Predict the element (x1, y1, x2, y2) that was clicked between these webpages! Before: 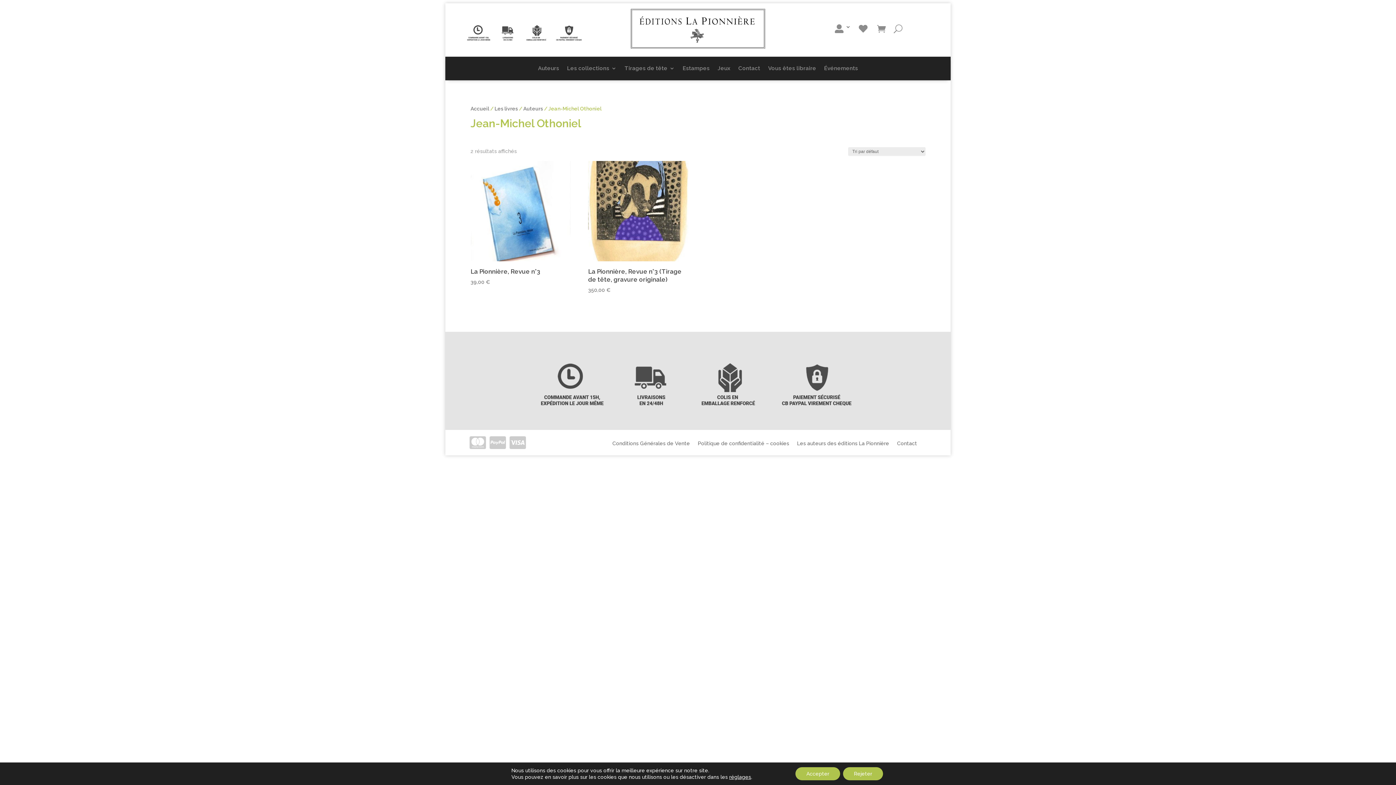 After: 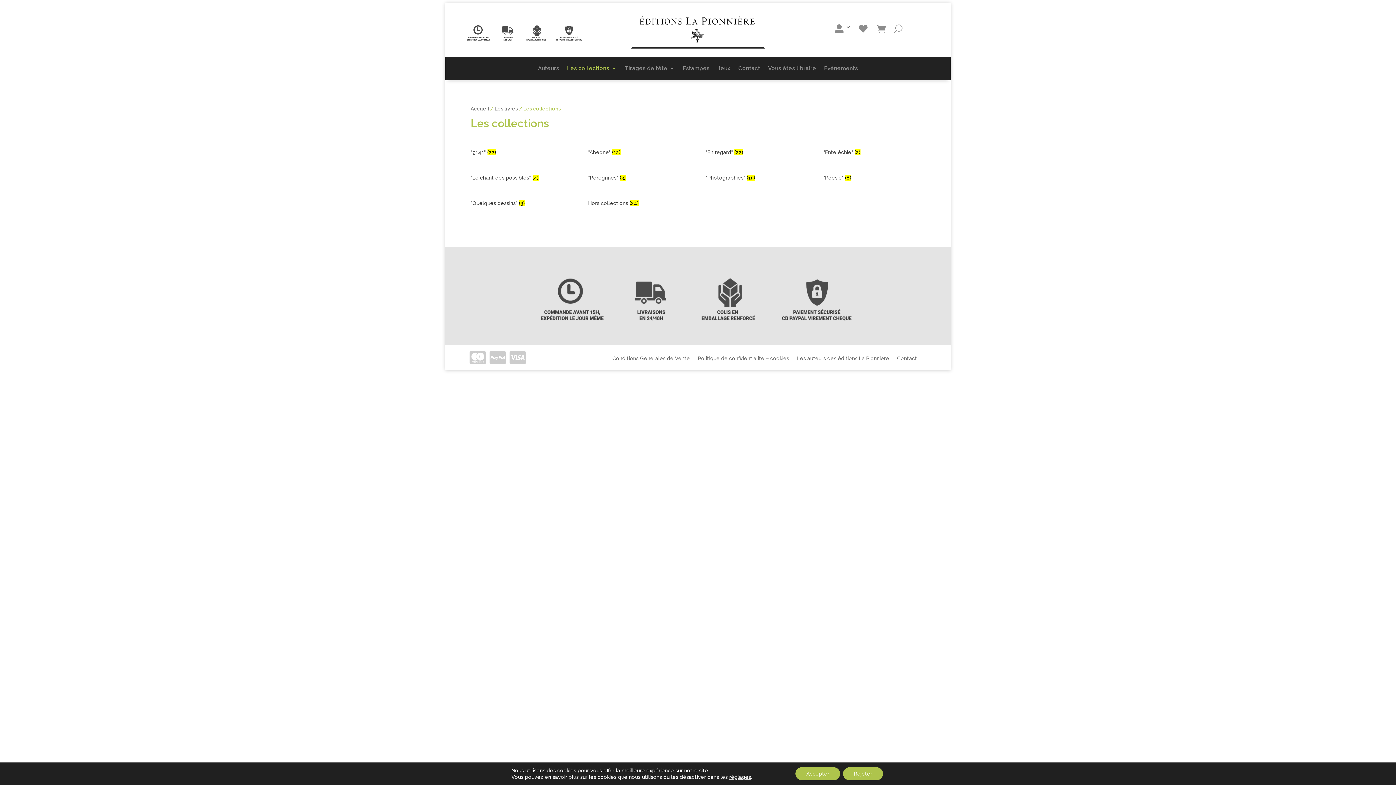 Action: bbox: (567, 65, 616, 75) label: Les collections